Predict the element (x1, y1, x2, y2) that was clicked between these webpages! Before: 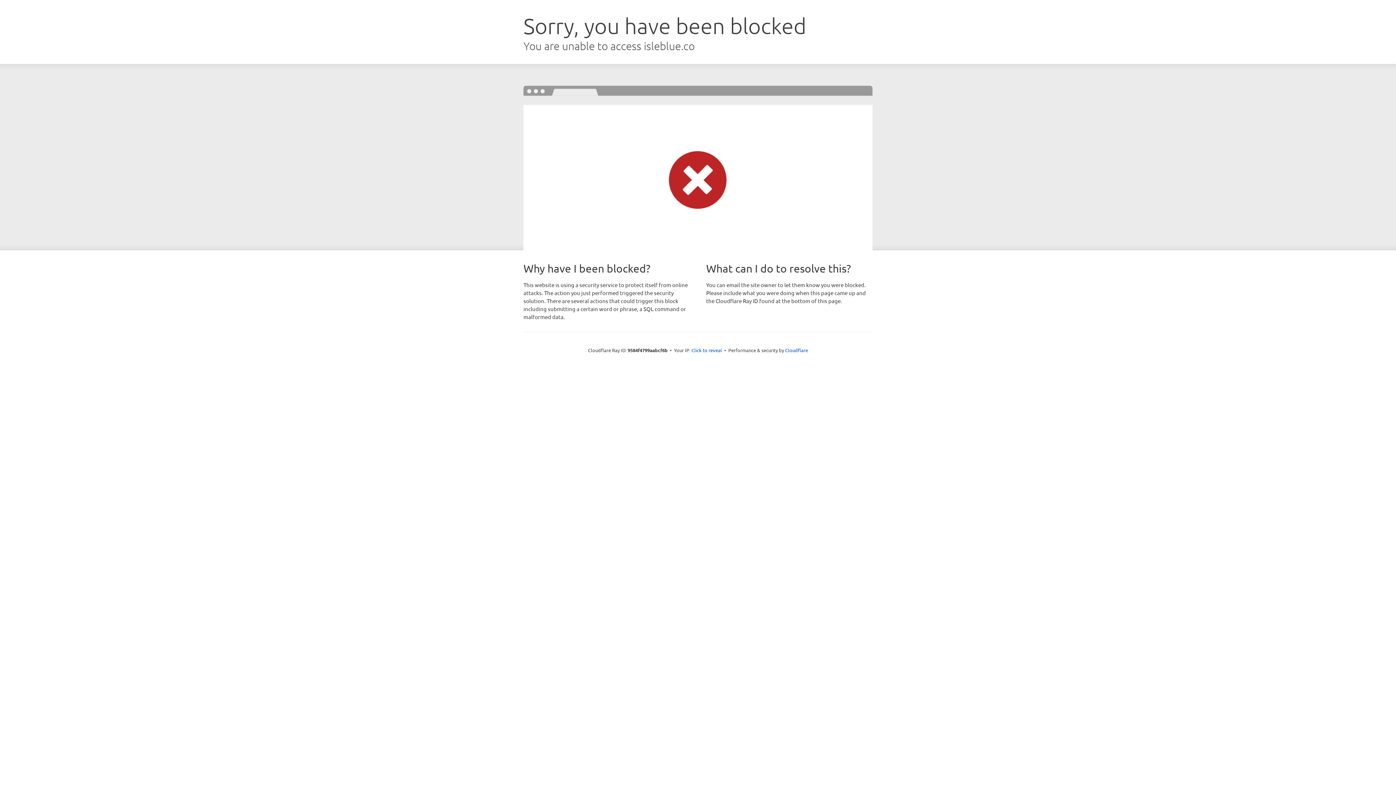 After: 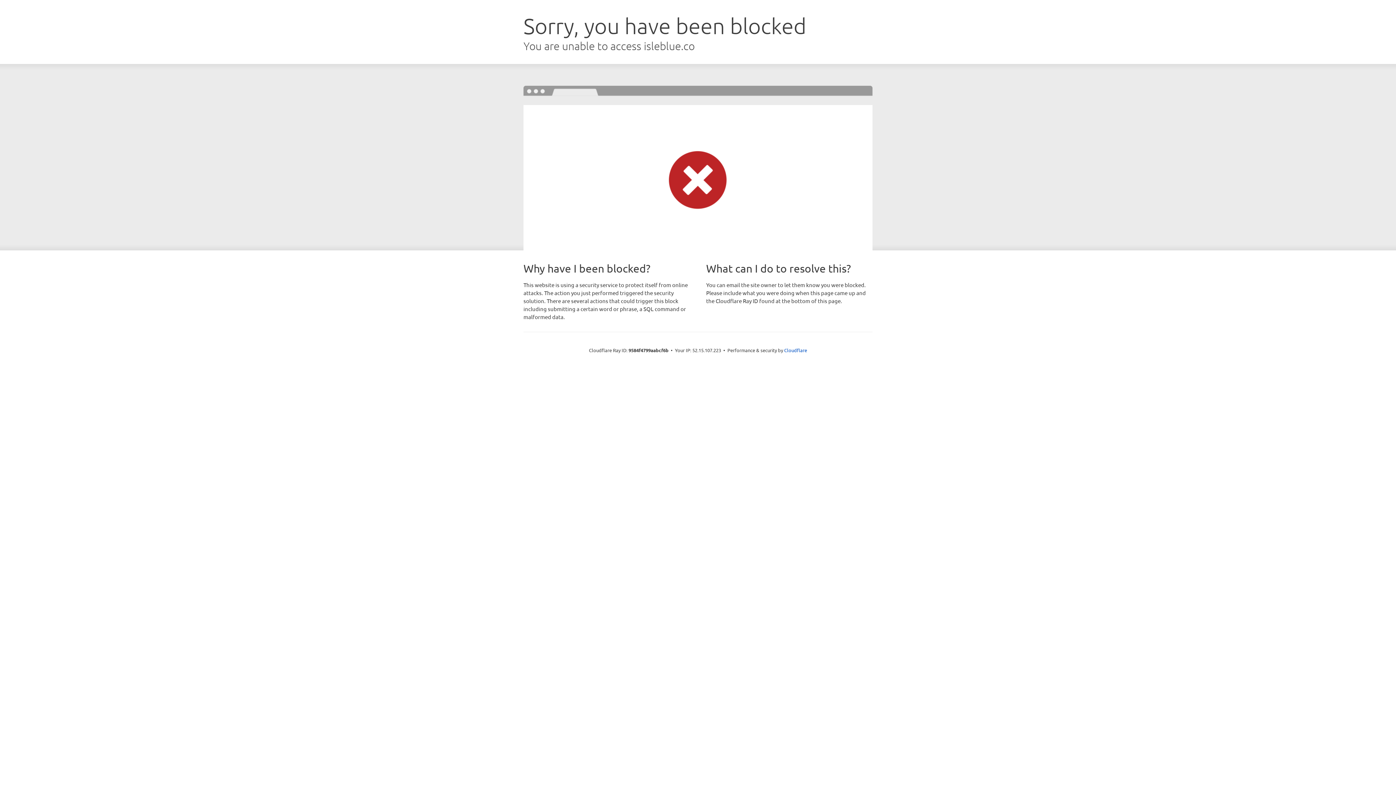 Action: bbox: (691, 346, 722, 353) label: Click to reveal